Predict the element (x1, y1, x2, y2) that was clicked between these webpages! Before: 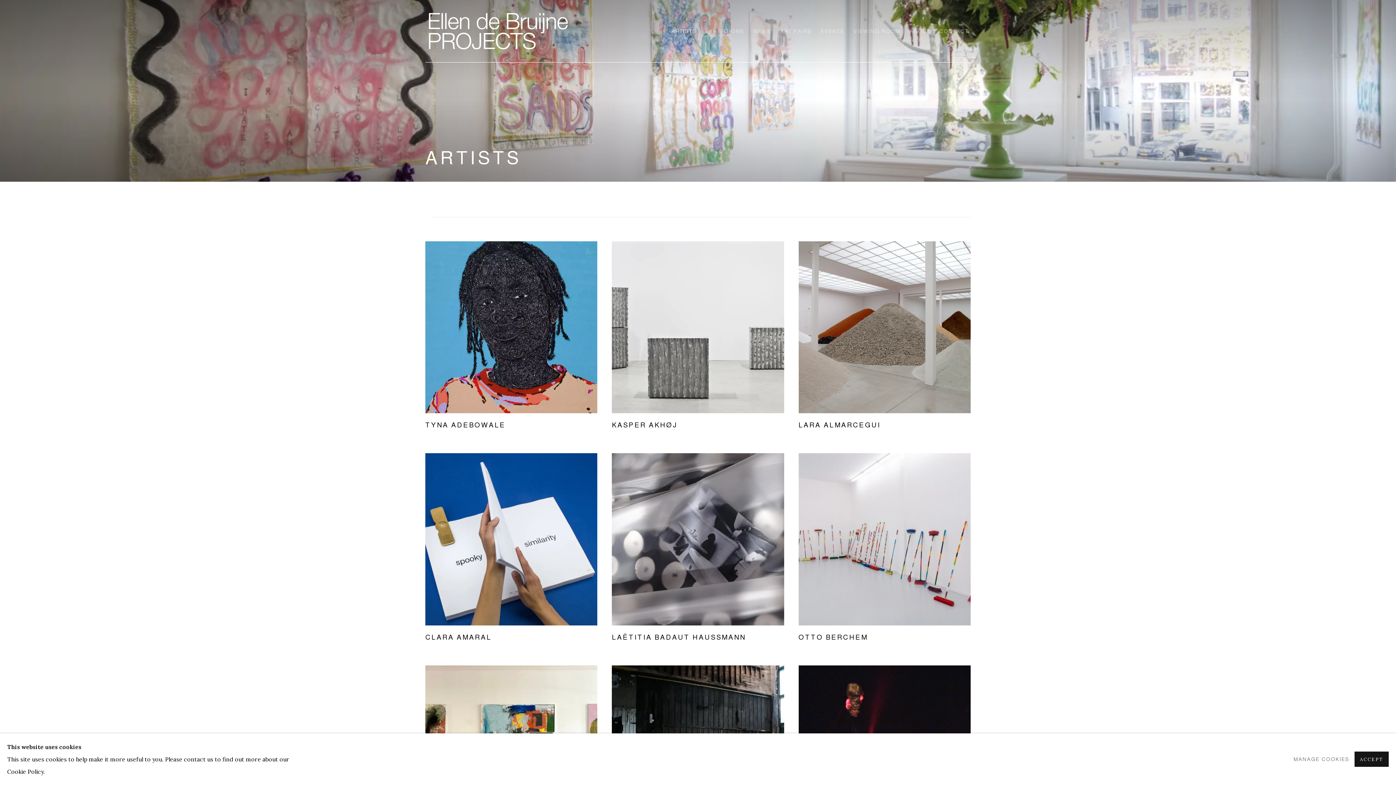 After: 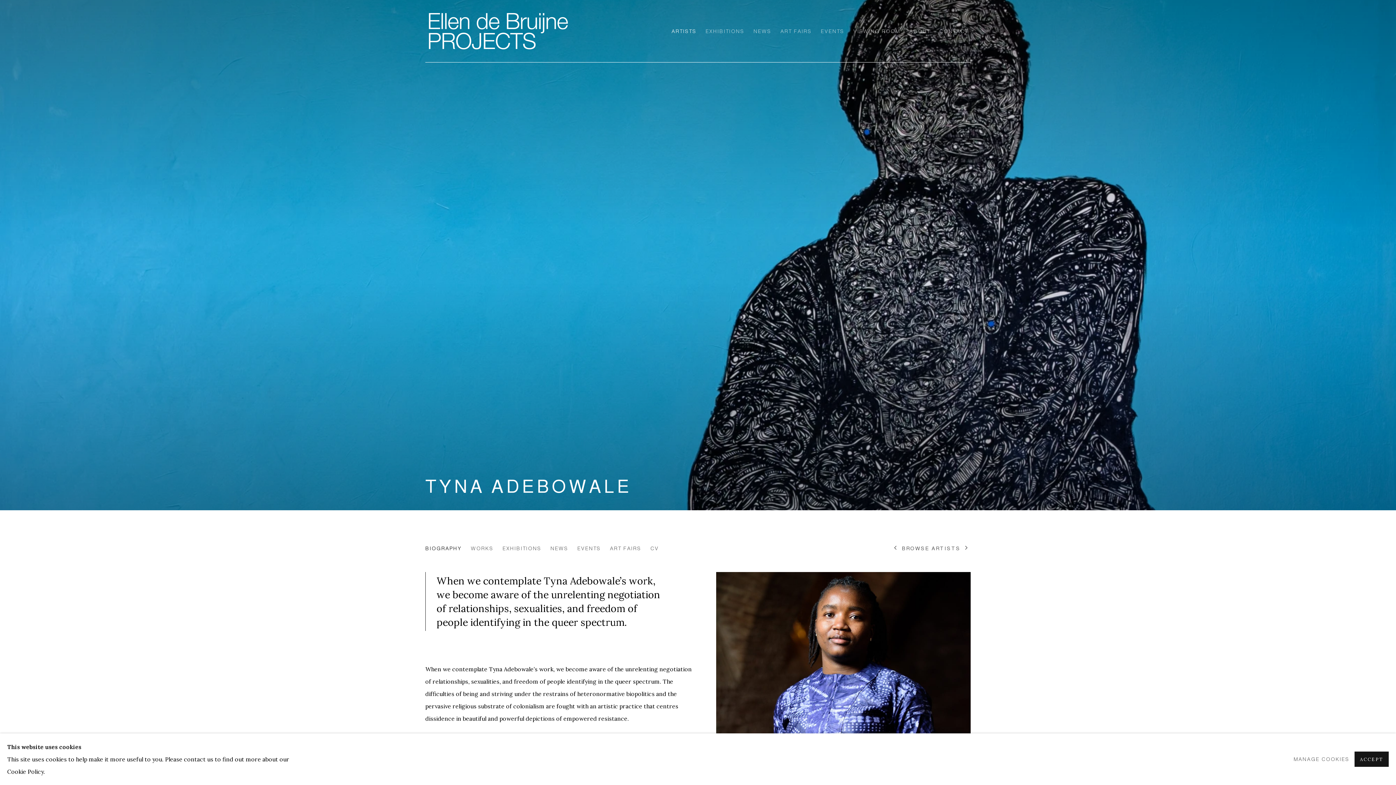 Action: bbox: (425, 243, 597, 432) label: TYNA ADEBOWALE